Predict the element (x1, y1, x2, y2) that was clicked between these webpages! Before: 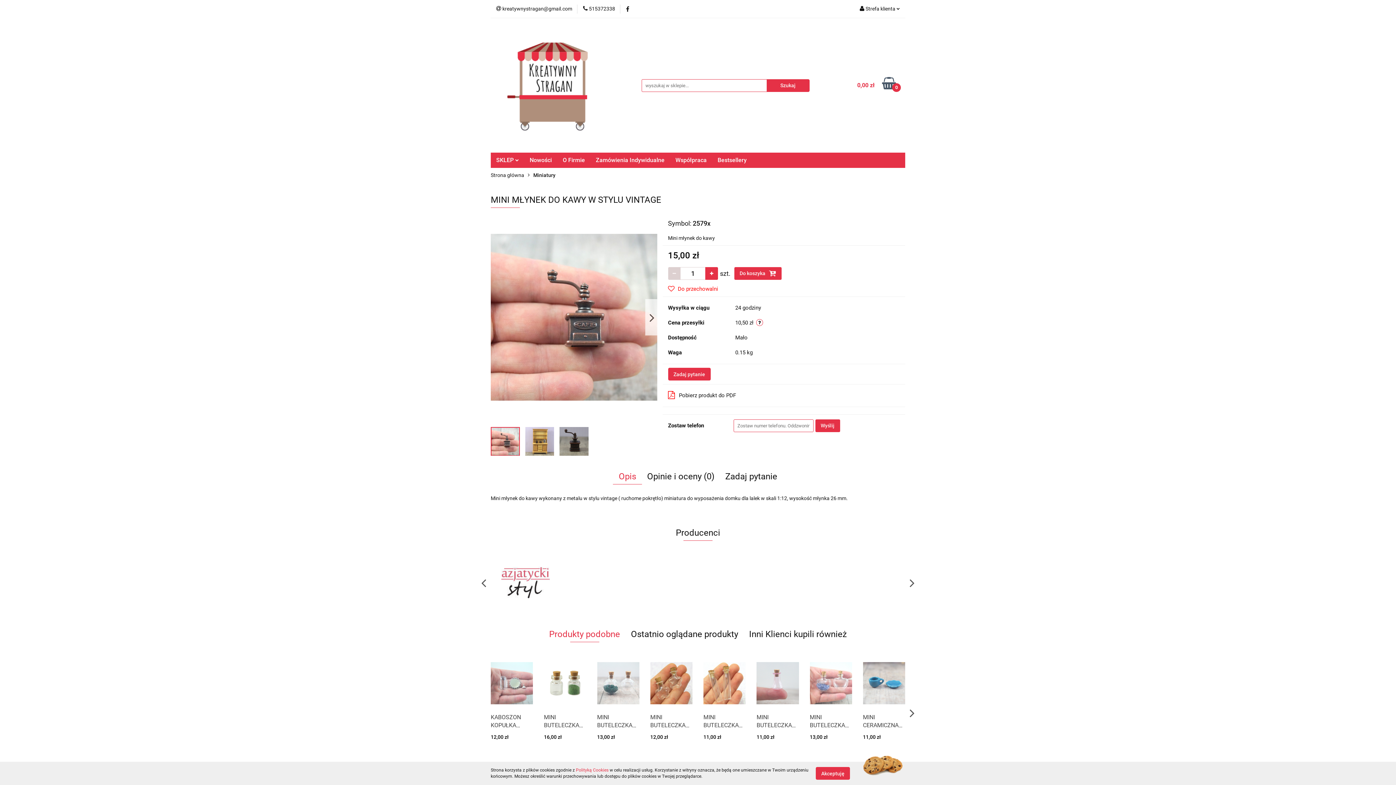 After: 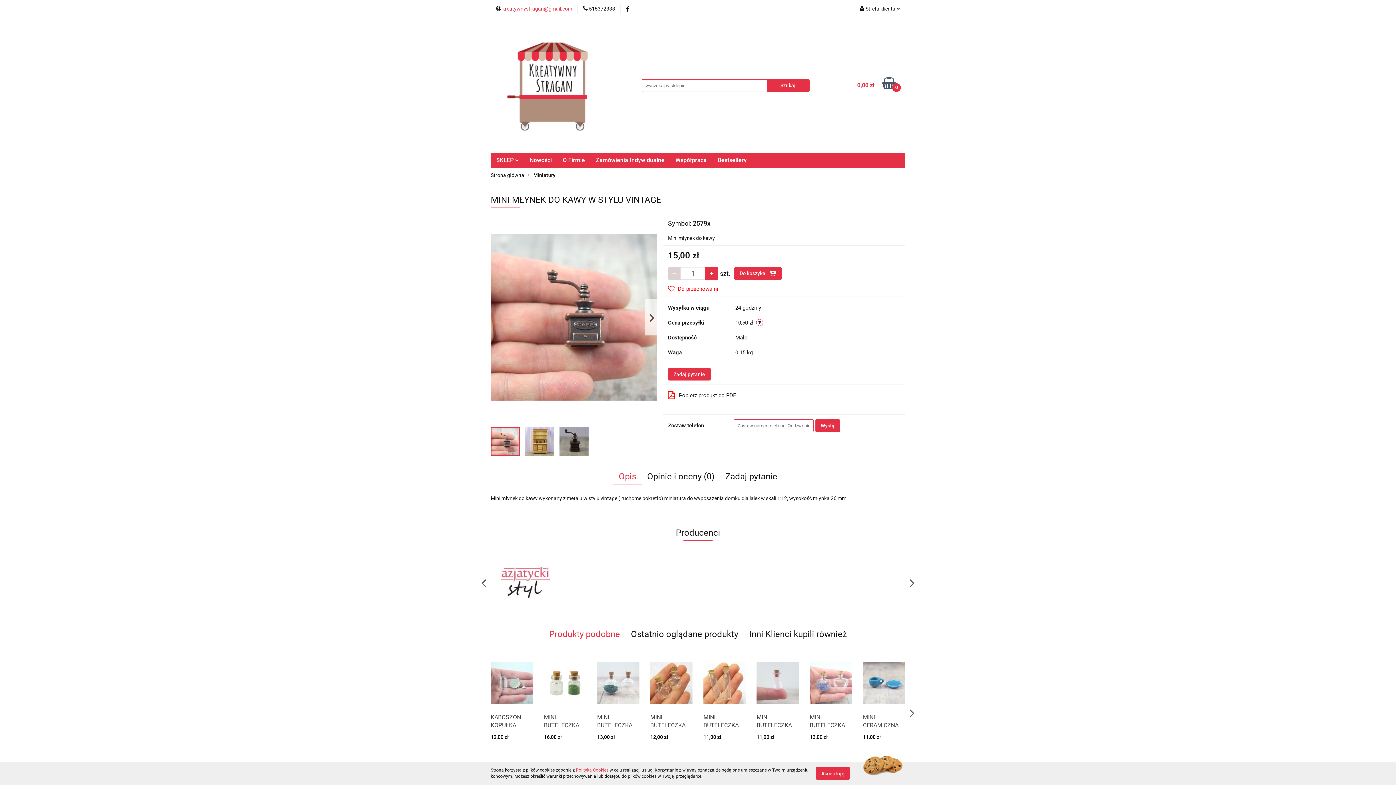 Action: bbox: (496, 5, 572, 12) label:  kreatywnystragan@gmail.com